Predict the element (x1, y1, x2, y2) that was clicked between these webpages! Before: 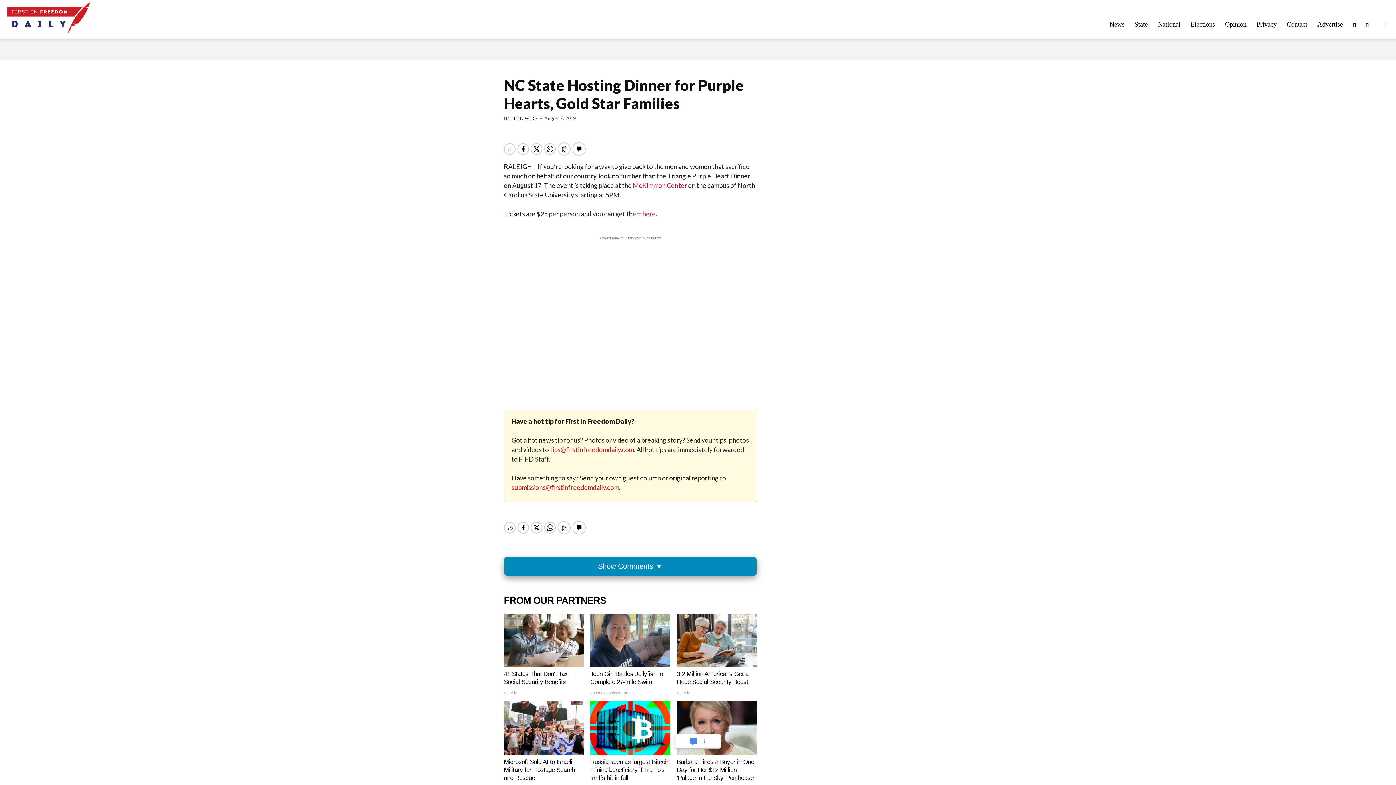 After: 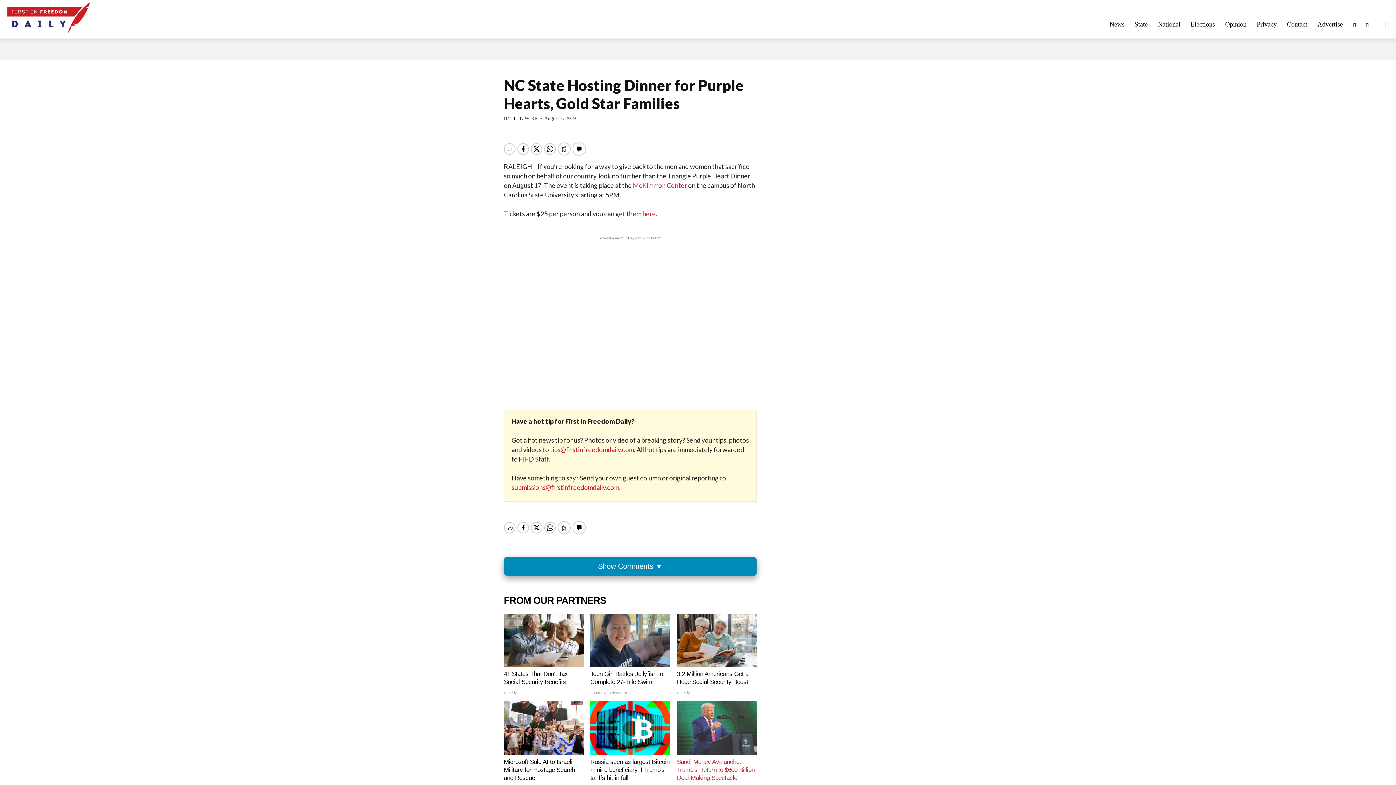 Action: bbox: (677, 701, 757, 755)